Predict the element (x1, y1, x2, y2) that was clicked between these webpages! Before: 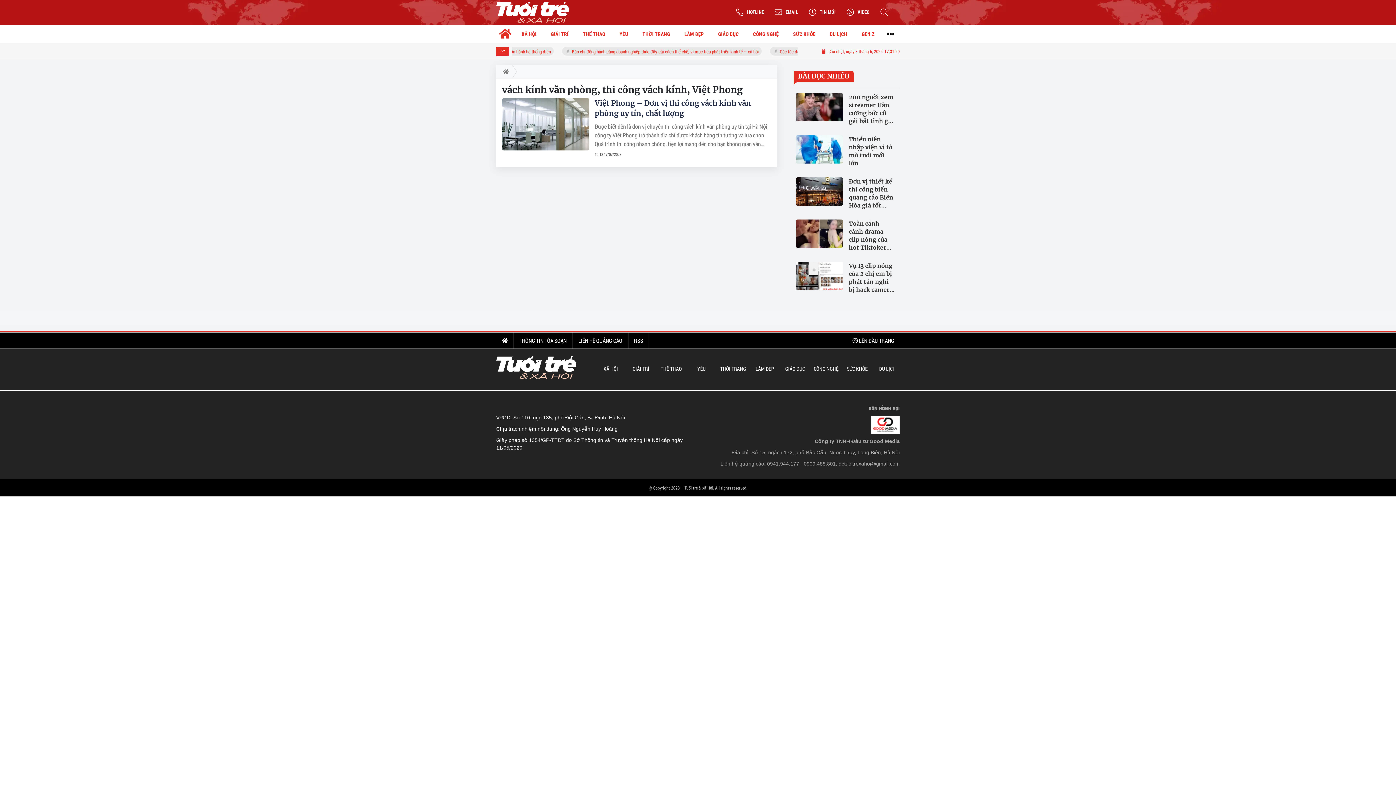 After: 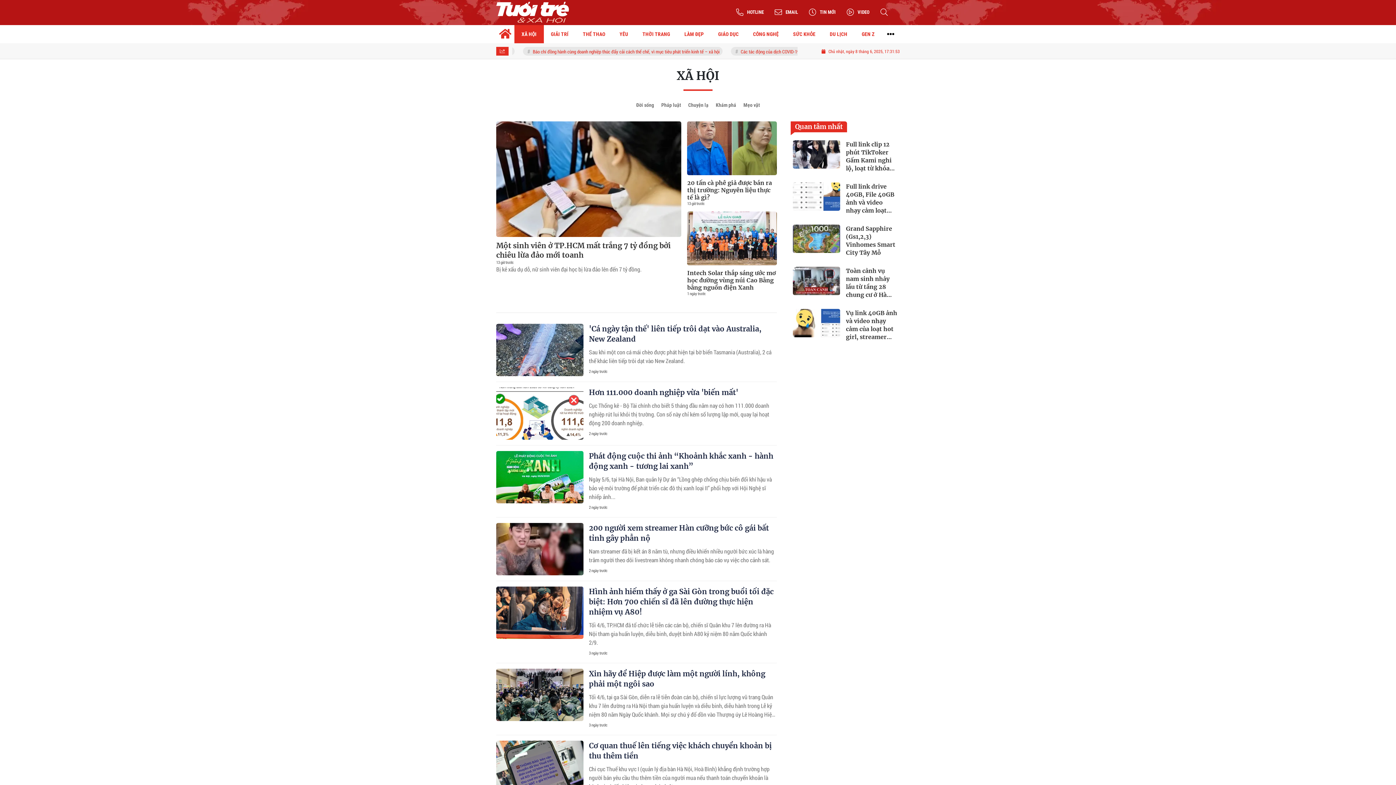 Action: bbox: (514, 25, 543, 43) label: XÃ HỘI